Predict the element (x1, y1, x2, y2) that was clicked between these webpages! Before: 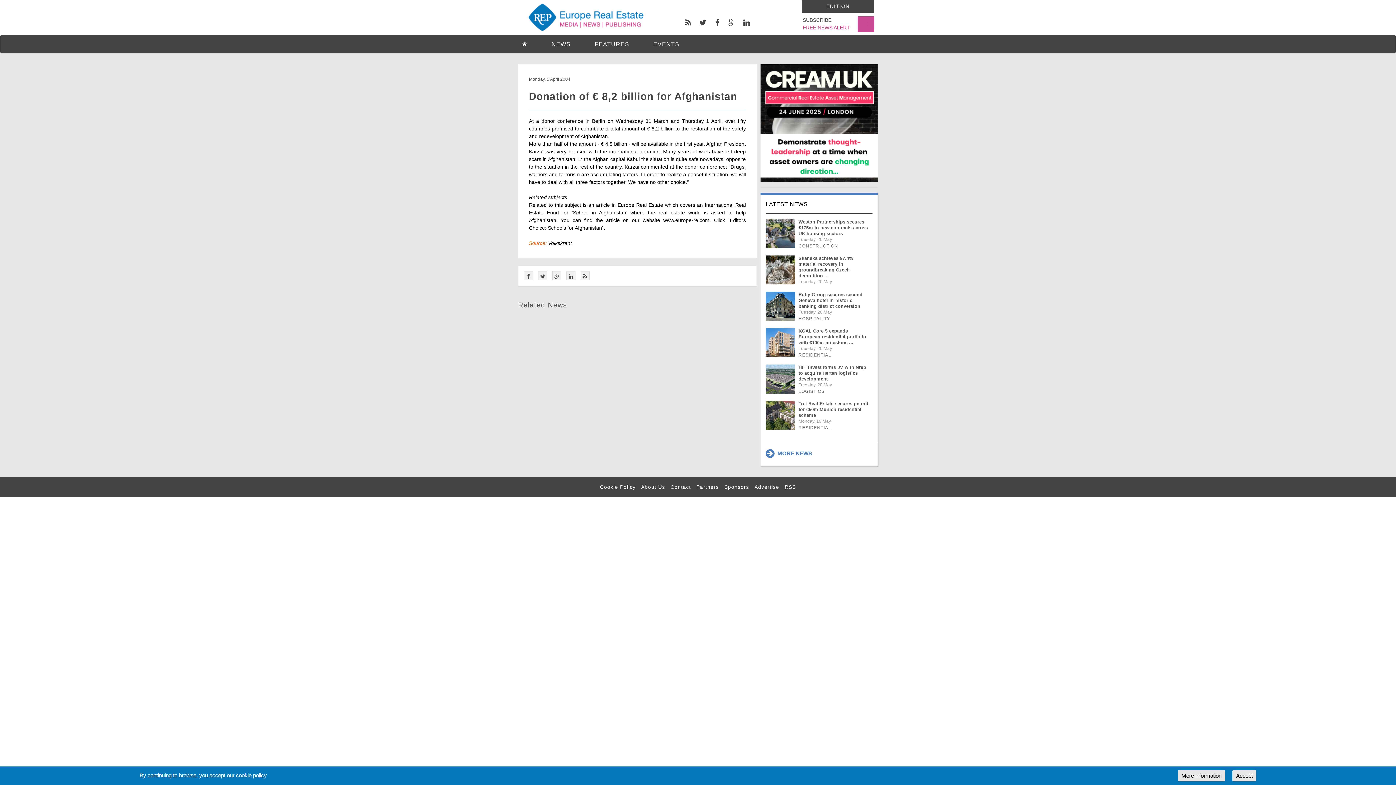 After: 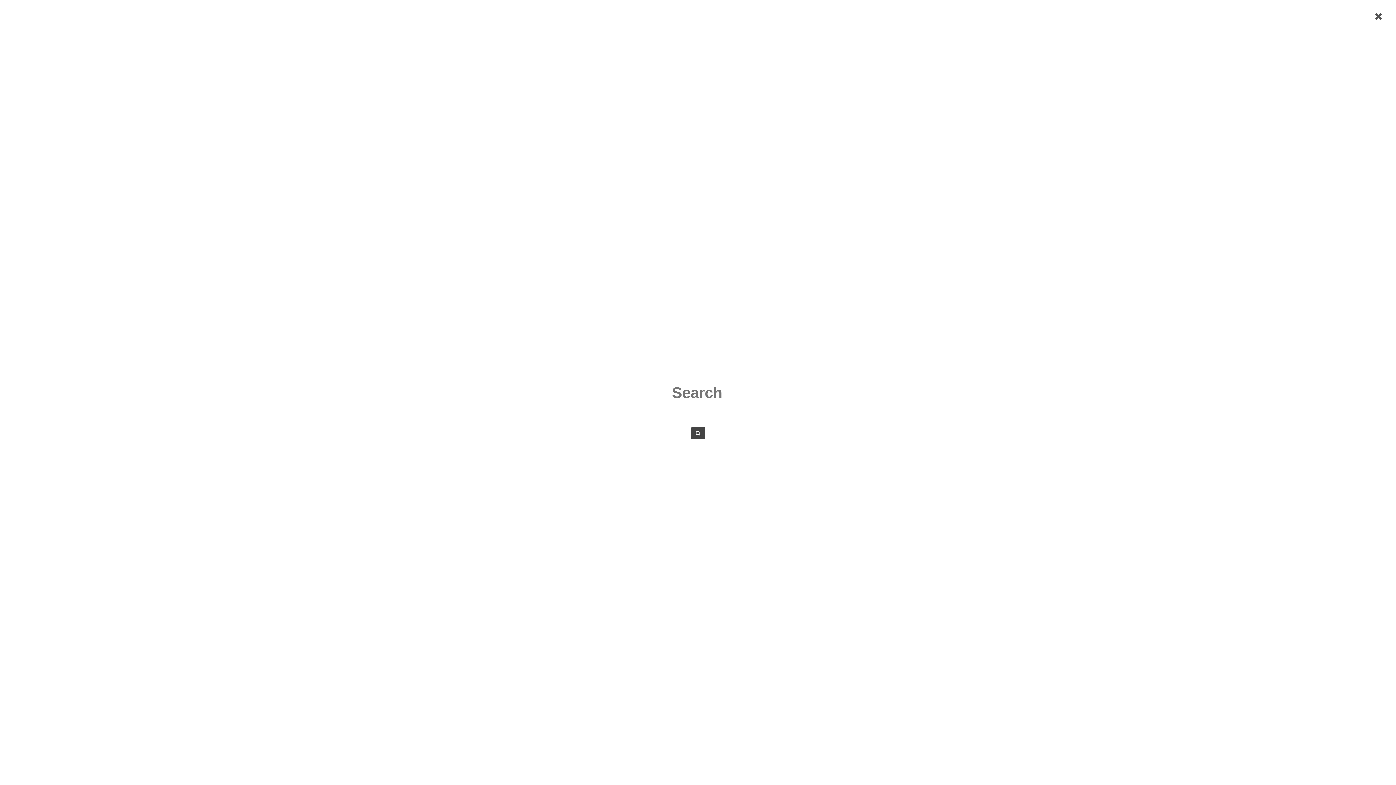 Action: bbox: (862, 20, 869, 28)